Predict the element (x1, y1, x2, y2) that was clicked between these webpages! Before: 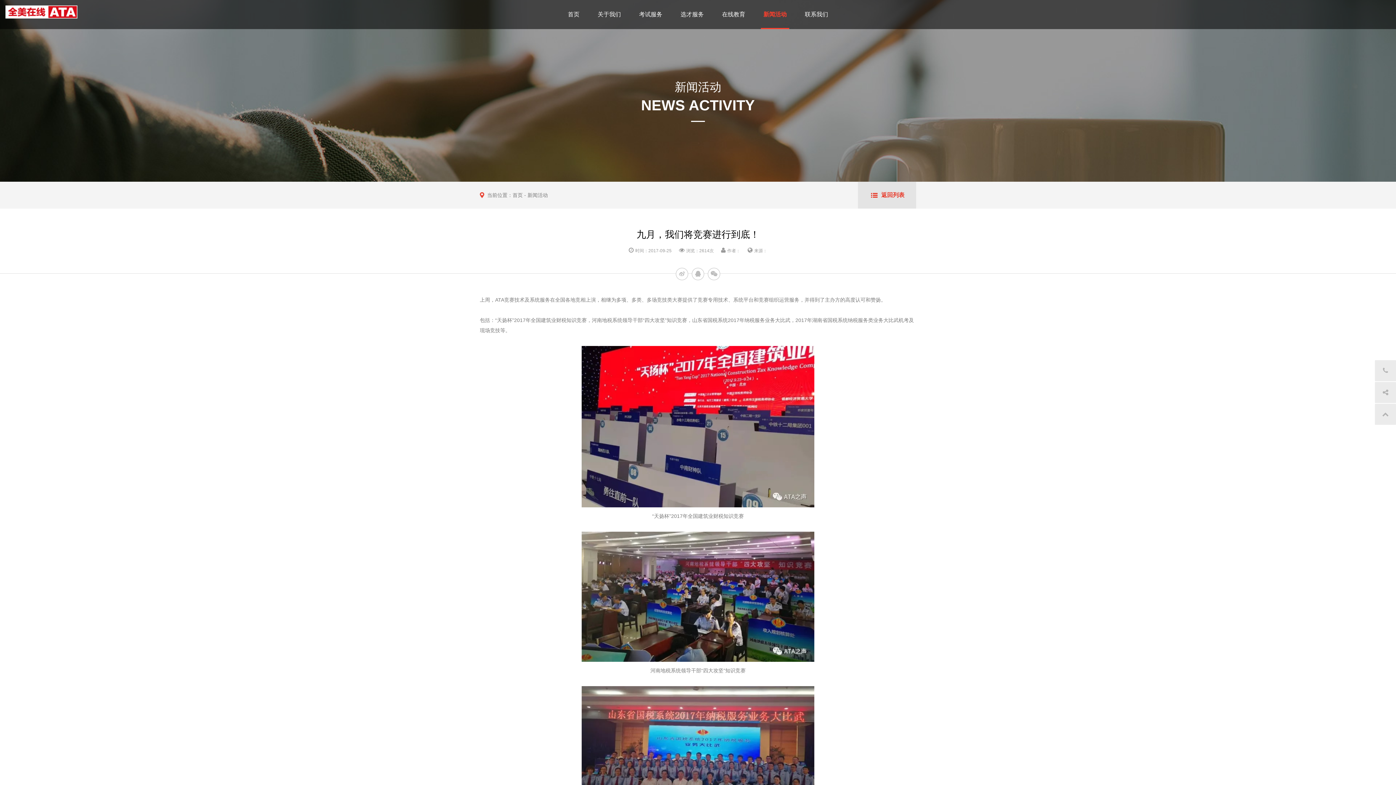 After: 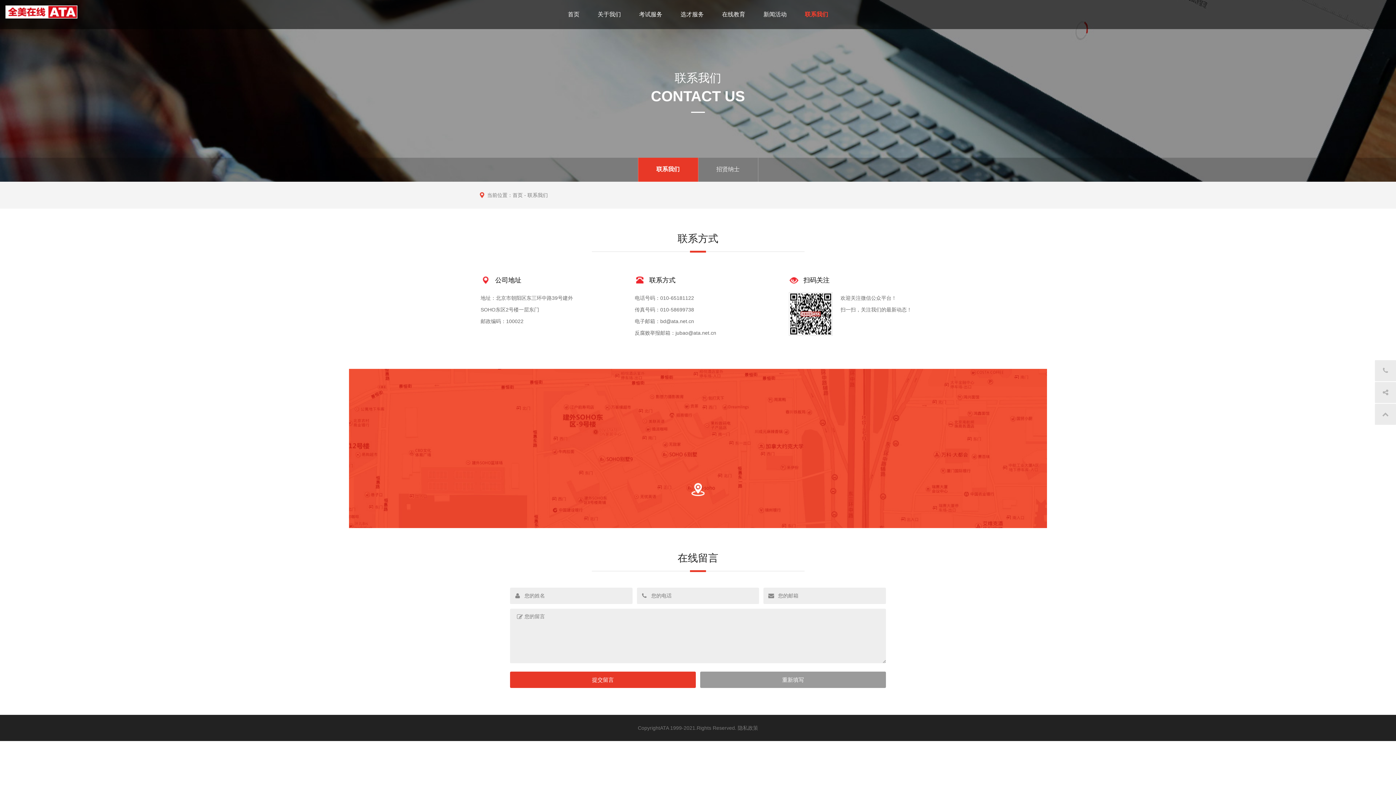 Action: bbox: (802, 0, 830, 29) label: 联系我们